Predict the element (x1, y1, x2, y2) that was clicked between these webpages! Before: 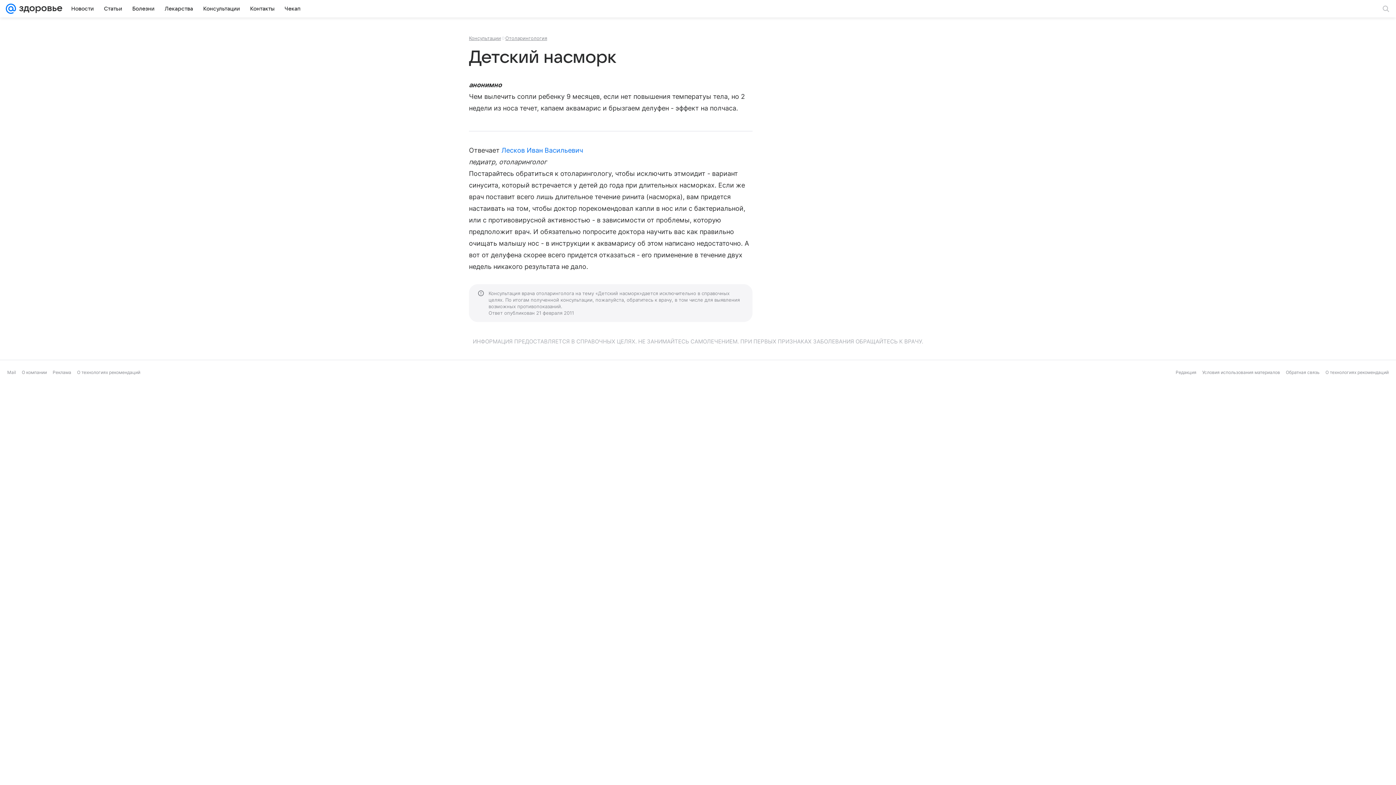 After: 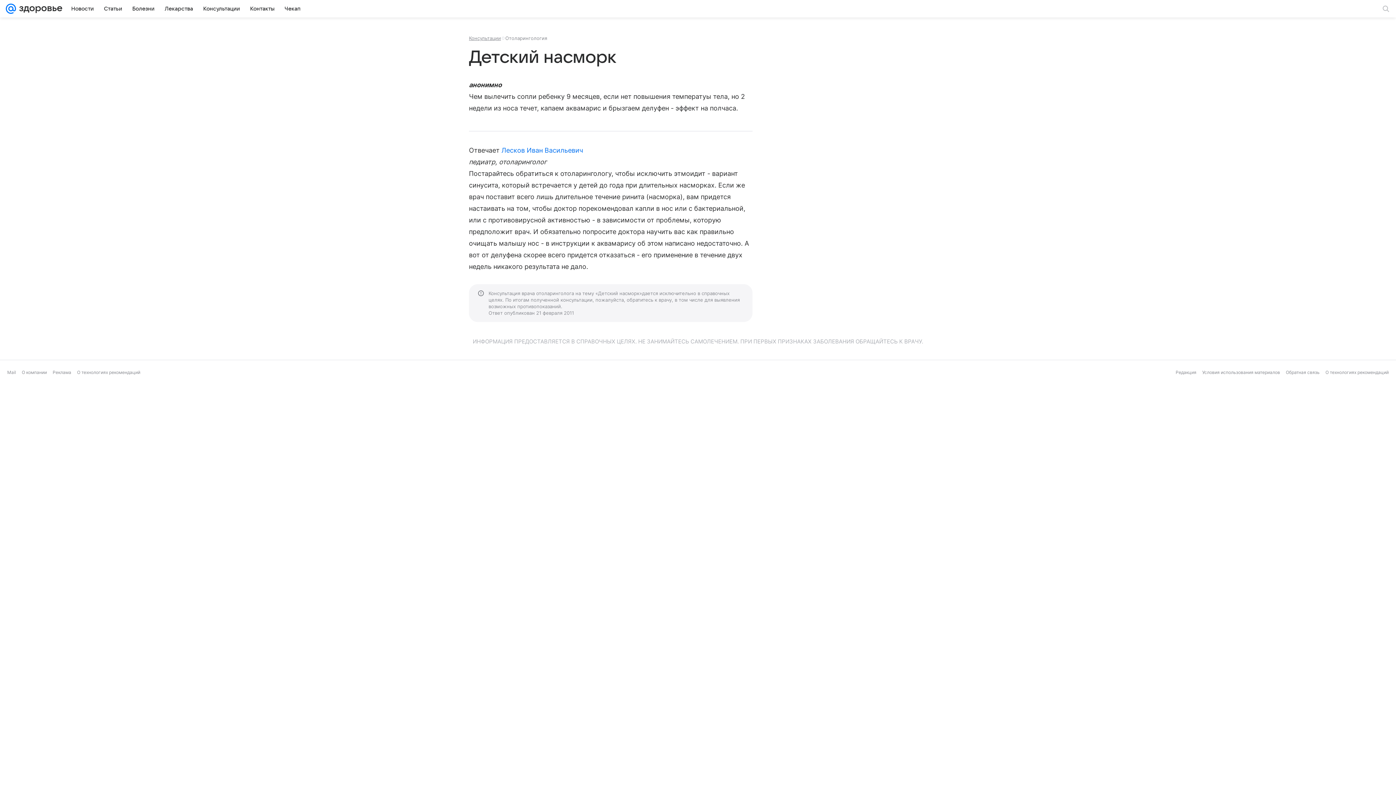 Action: label: Отоларингология bbox: (505, 35, 547, 41)